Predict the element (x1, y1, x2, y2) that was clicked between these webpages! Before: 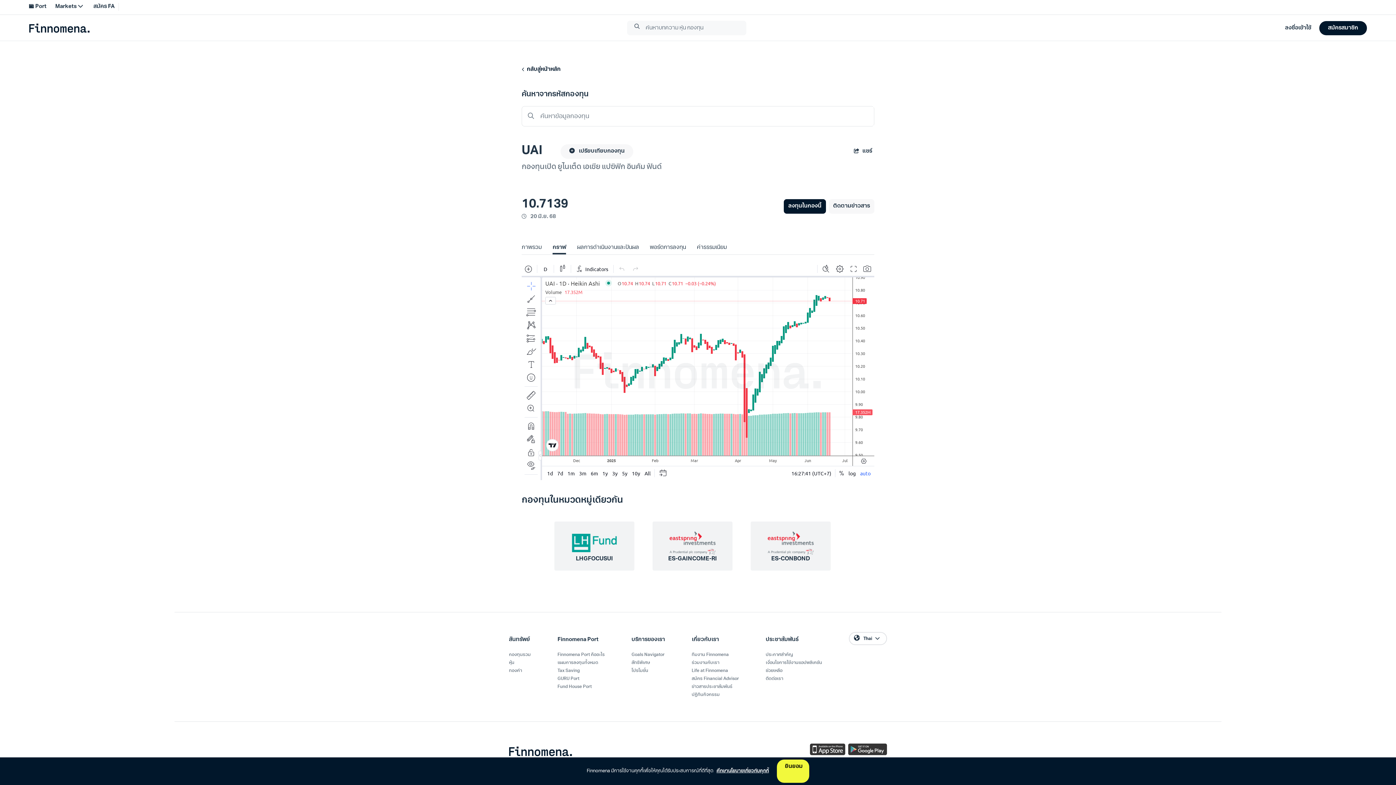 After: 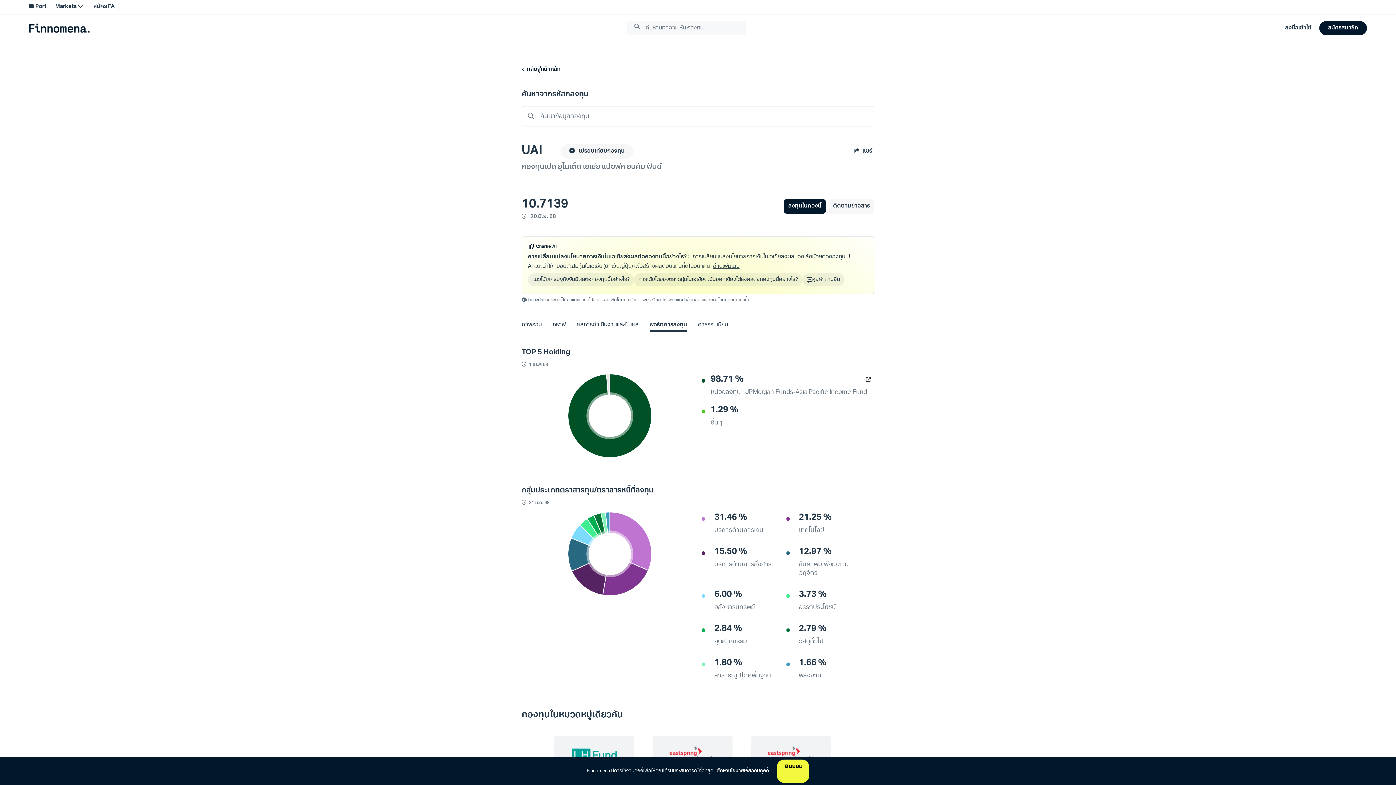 Action: bbox: (650, 244, 686, 251) label: พอร์ตการลงทุน